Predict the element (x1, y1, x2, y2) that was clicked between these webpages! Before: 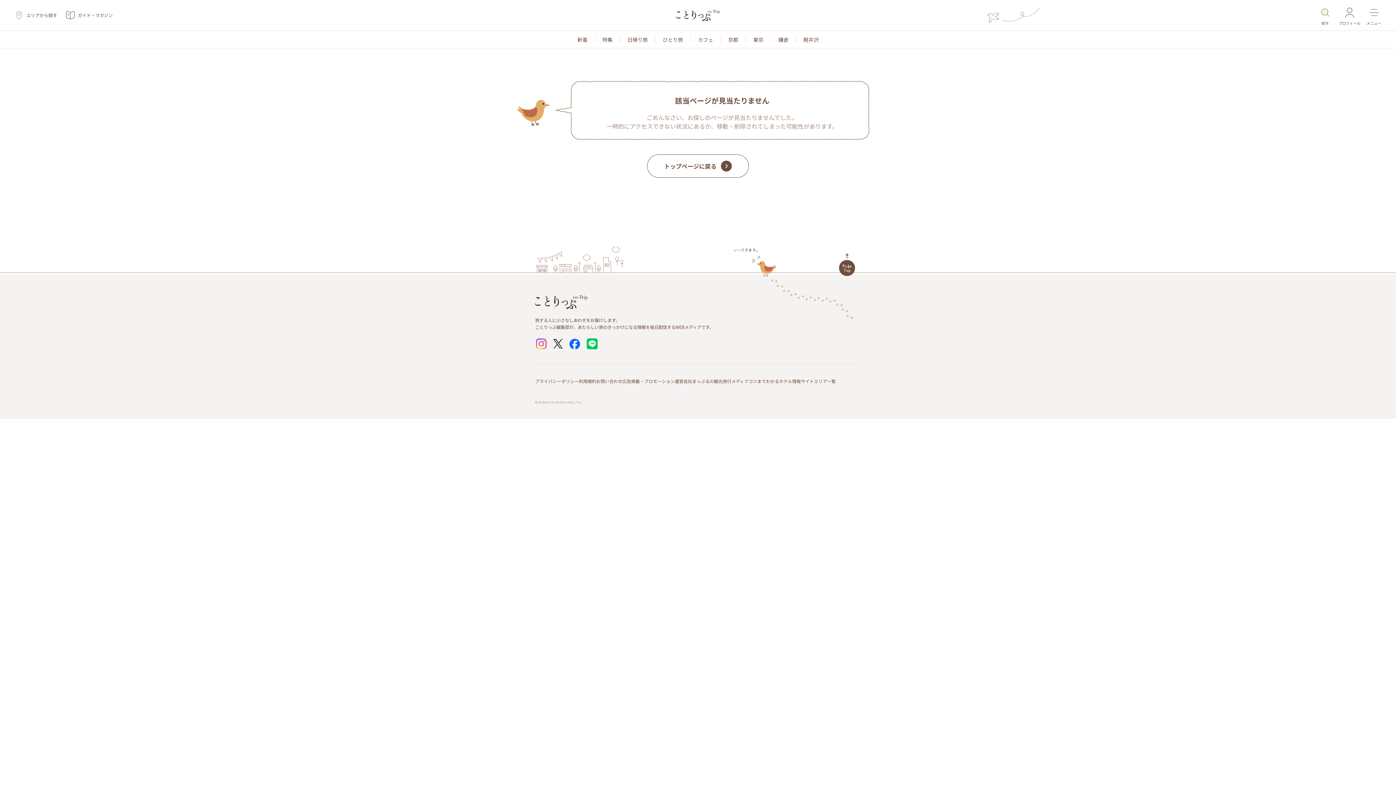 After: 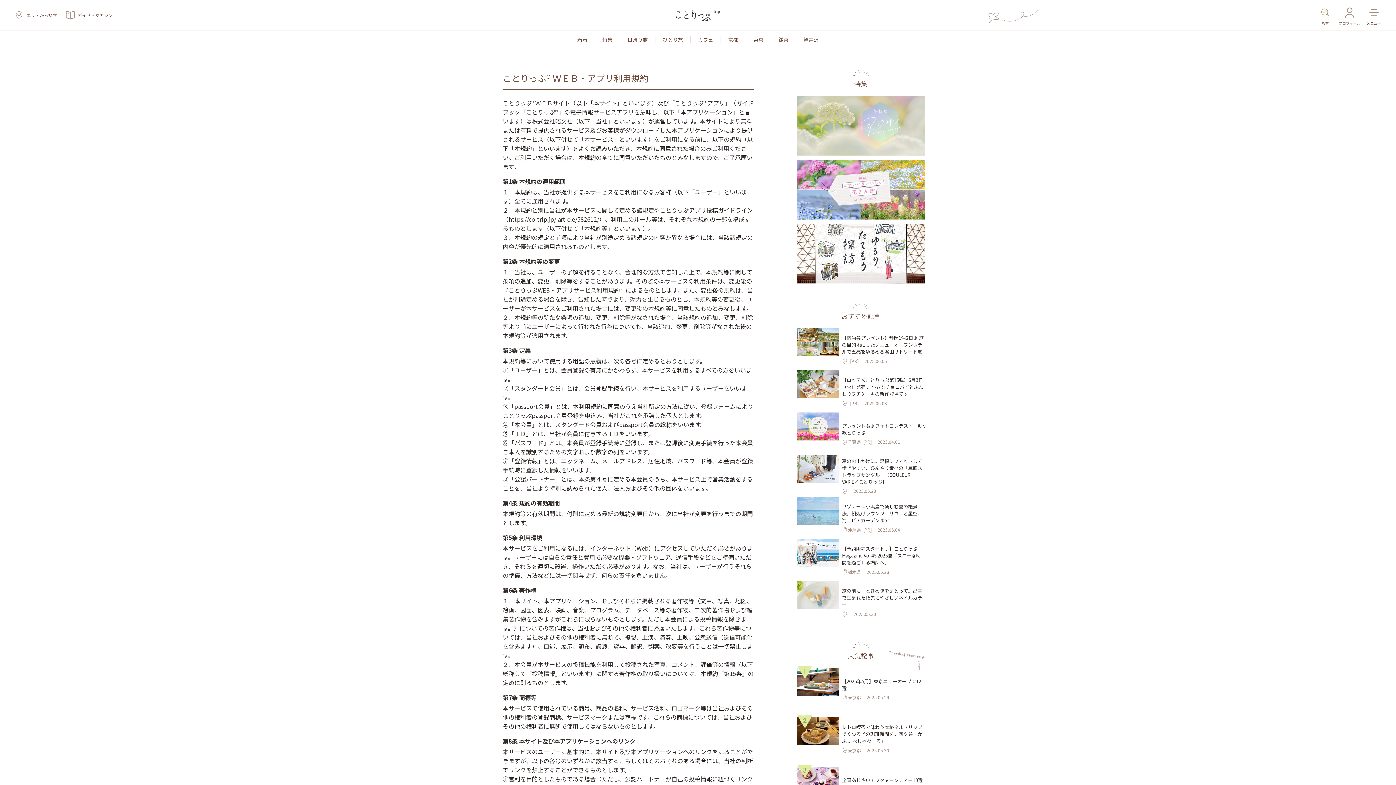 Action: bbox: (578, 376, 596, 385) label: 利用規約